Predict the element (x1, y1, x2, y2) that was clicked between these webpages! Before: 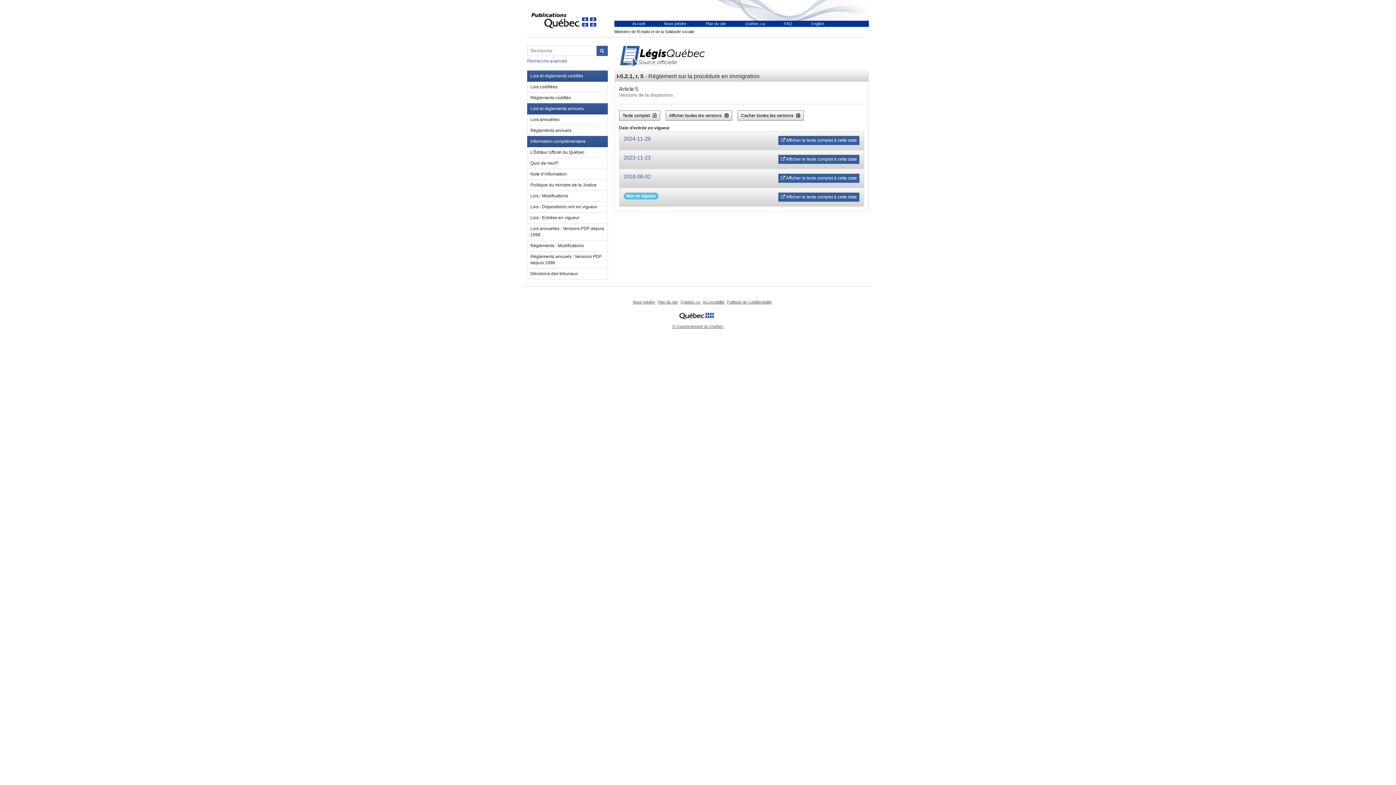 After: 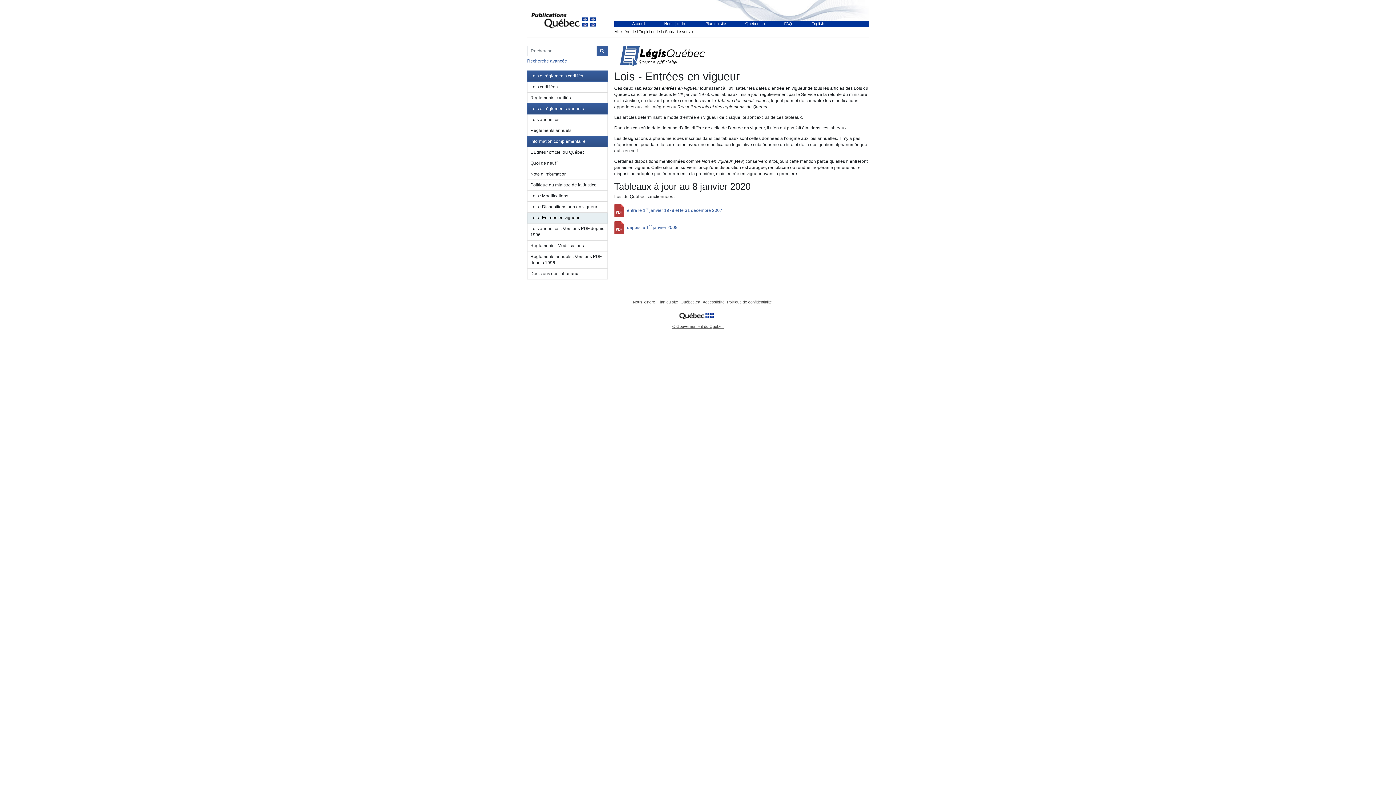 Action: bbox: (527, 212, 607, 223) label: Lois : Entrées en vigueur